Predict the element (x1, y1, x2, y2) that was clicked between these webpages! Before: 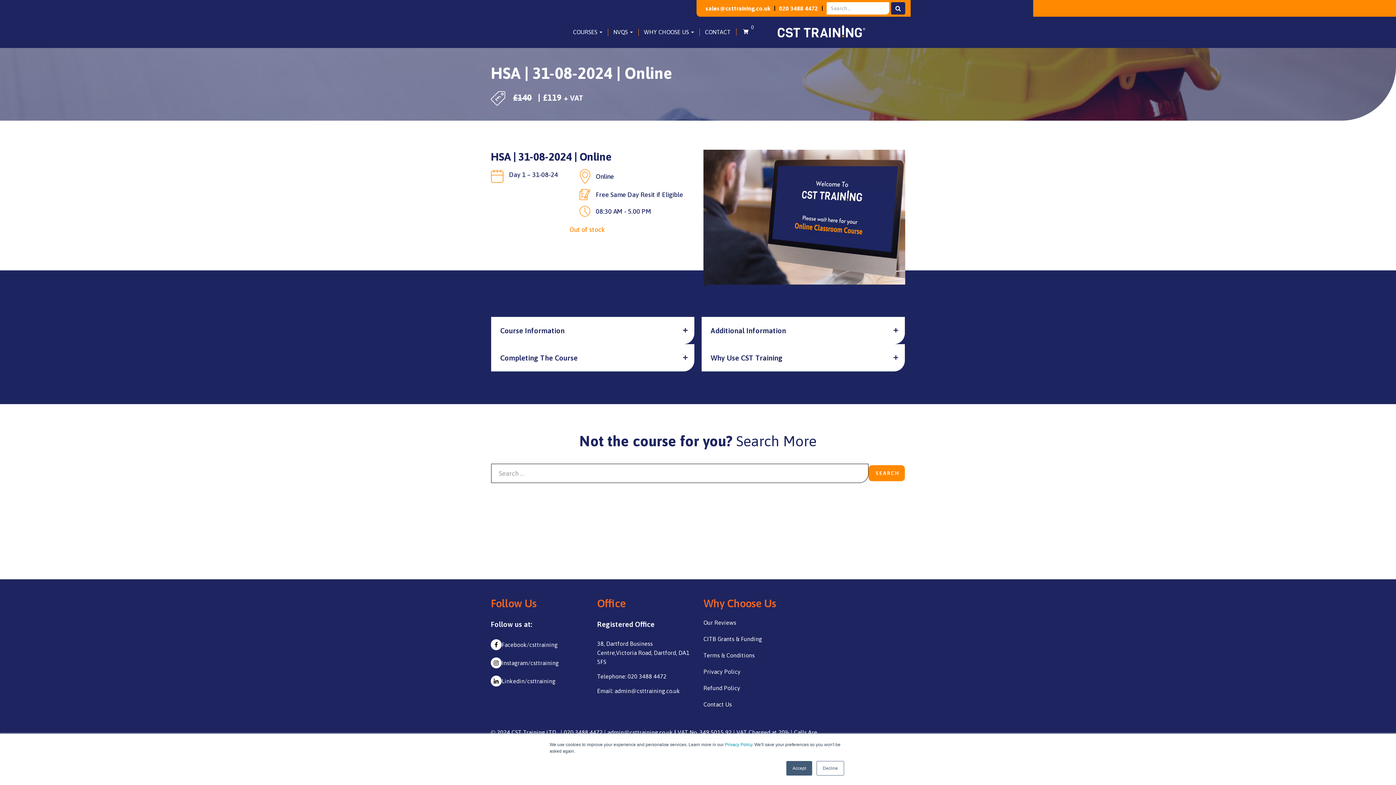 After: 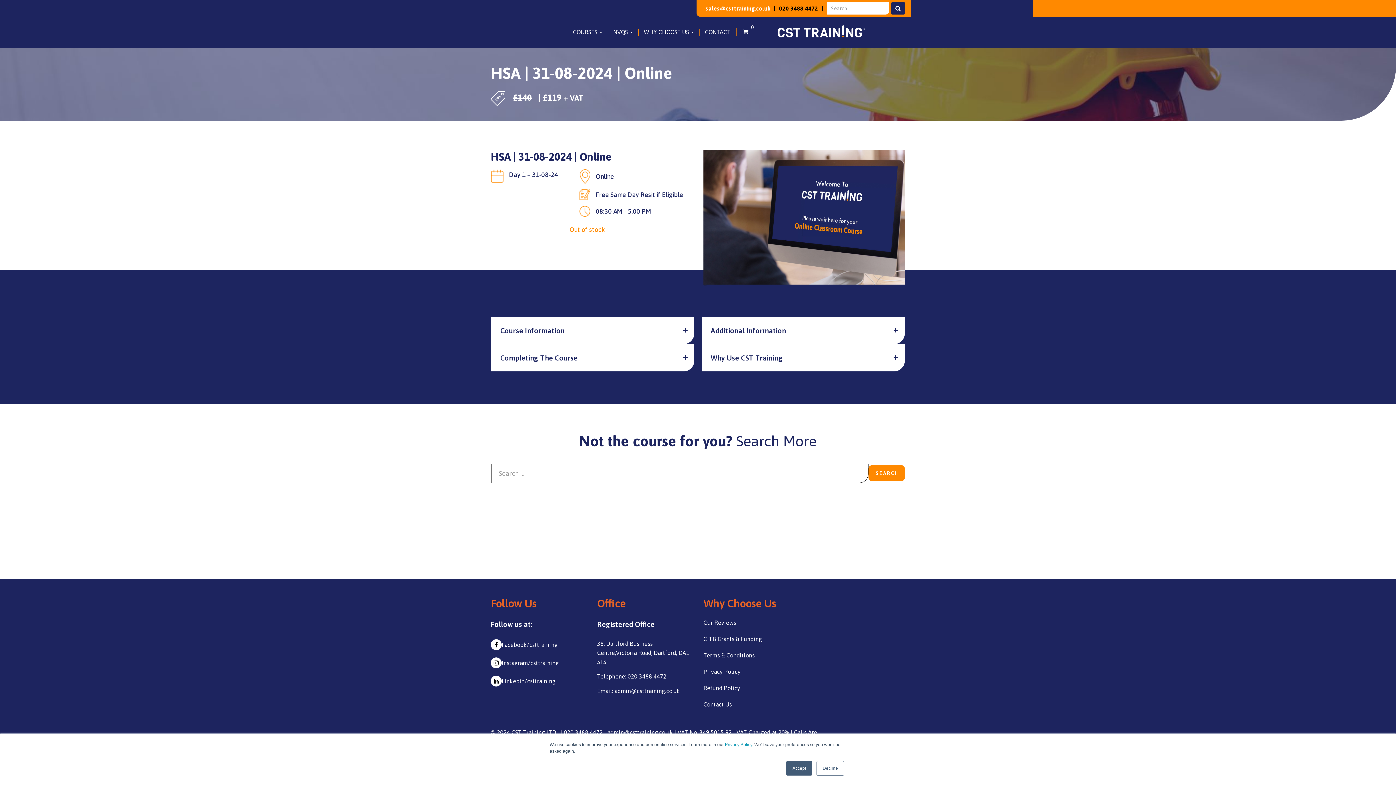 Action: label: 020 3488 4472 bbox: (775, 3, 821, 13)